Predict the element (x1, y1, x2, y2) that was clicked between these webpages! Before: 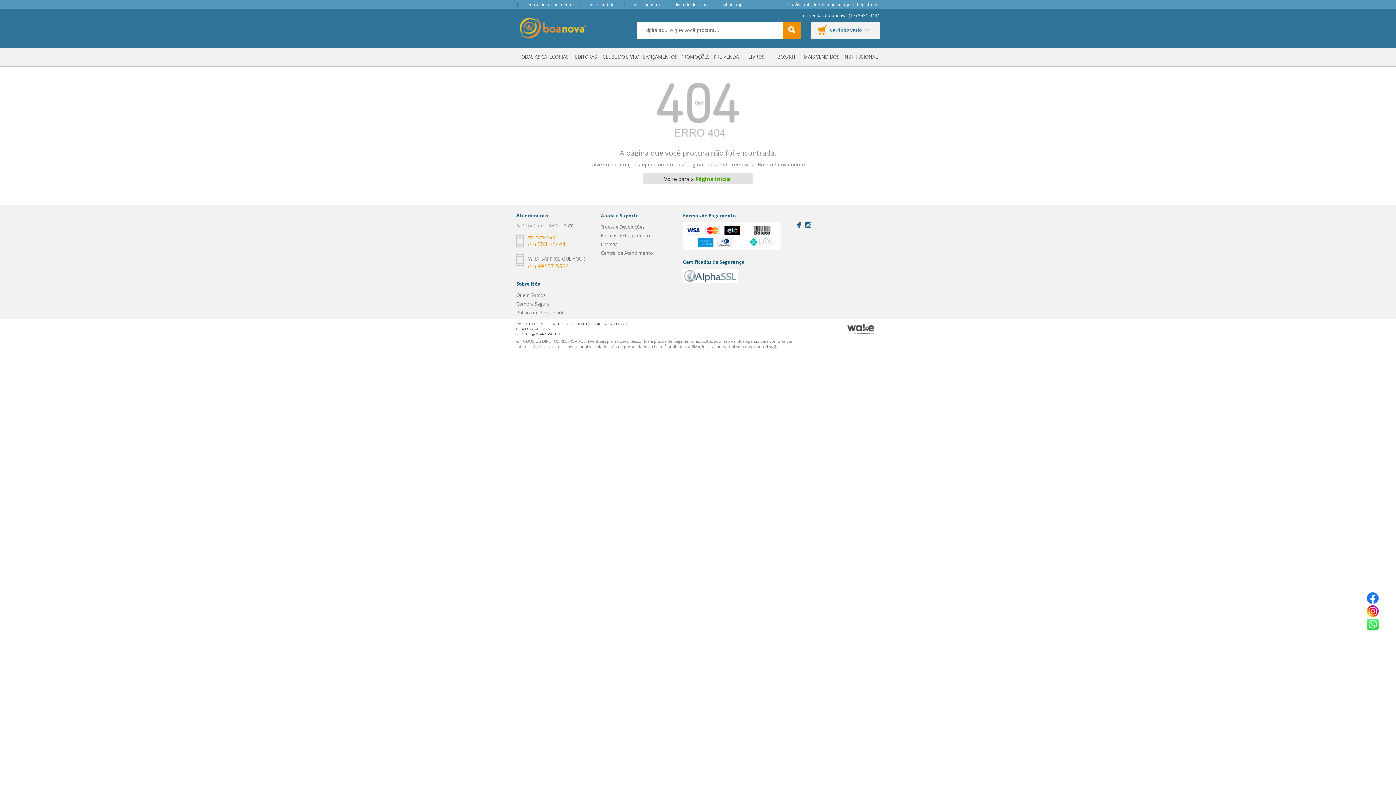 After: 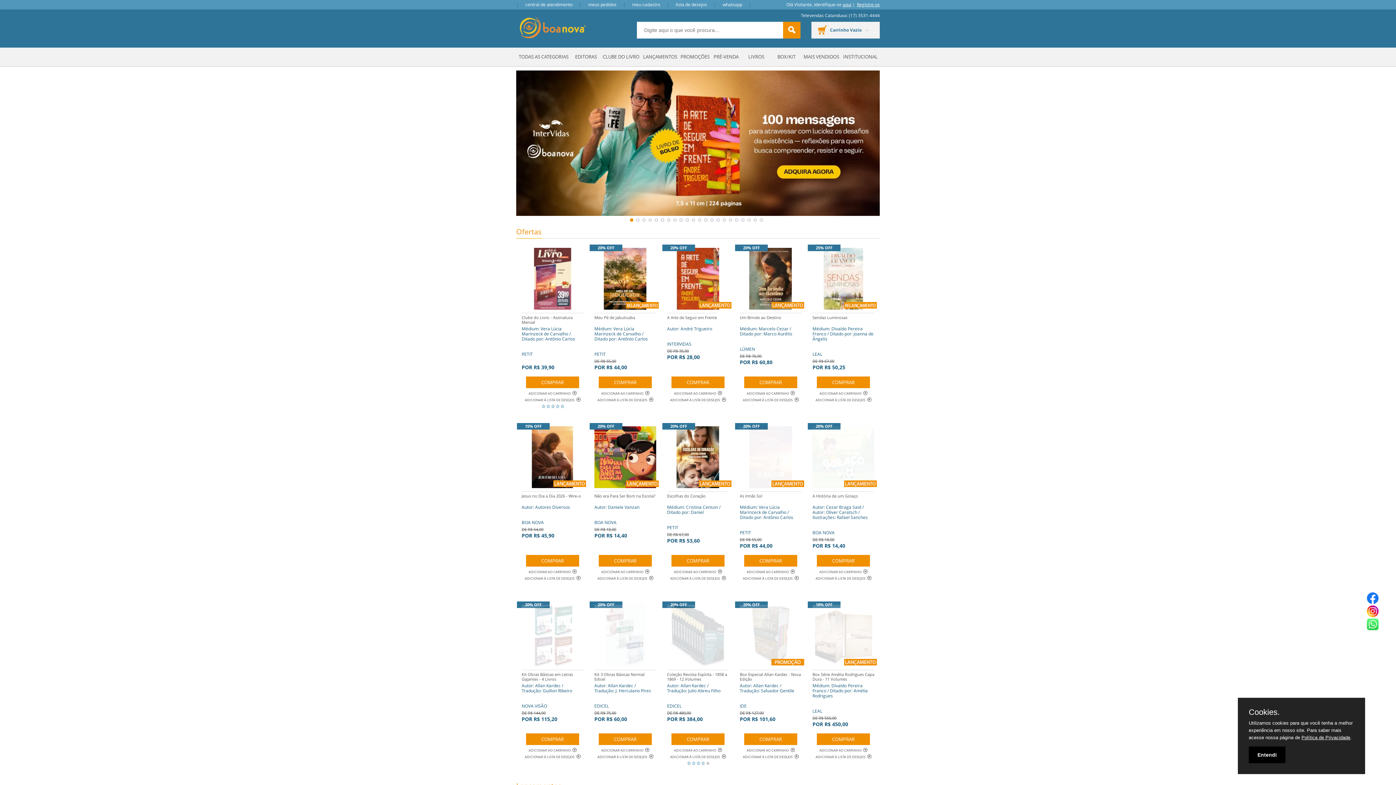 Action: bbox: (571, 47, 601, 65) label: EDITORAS